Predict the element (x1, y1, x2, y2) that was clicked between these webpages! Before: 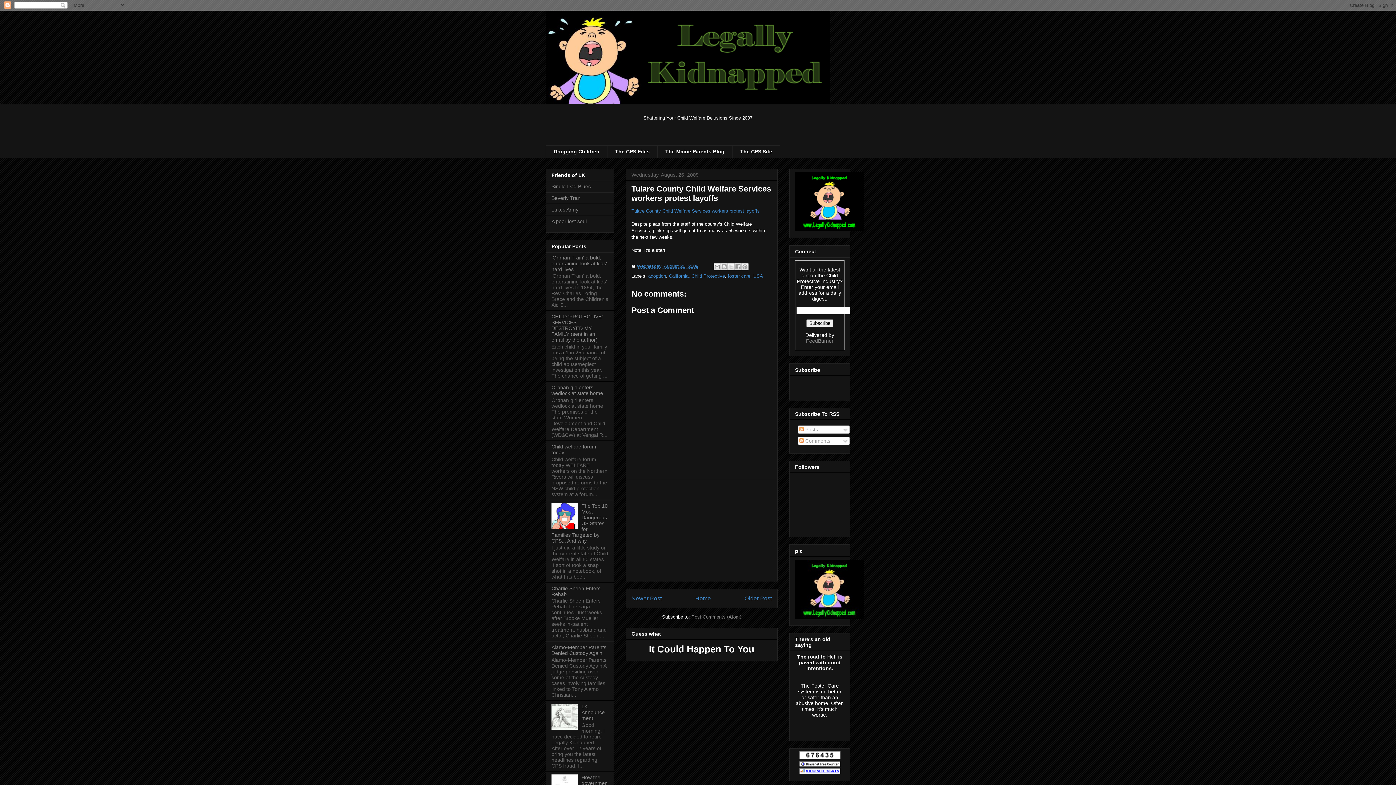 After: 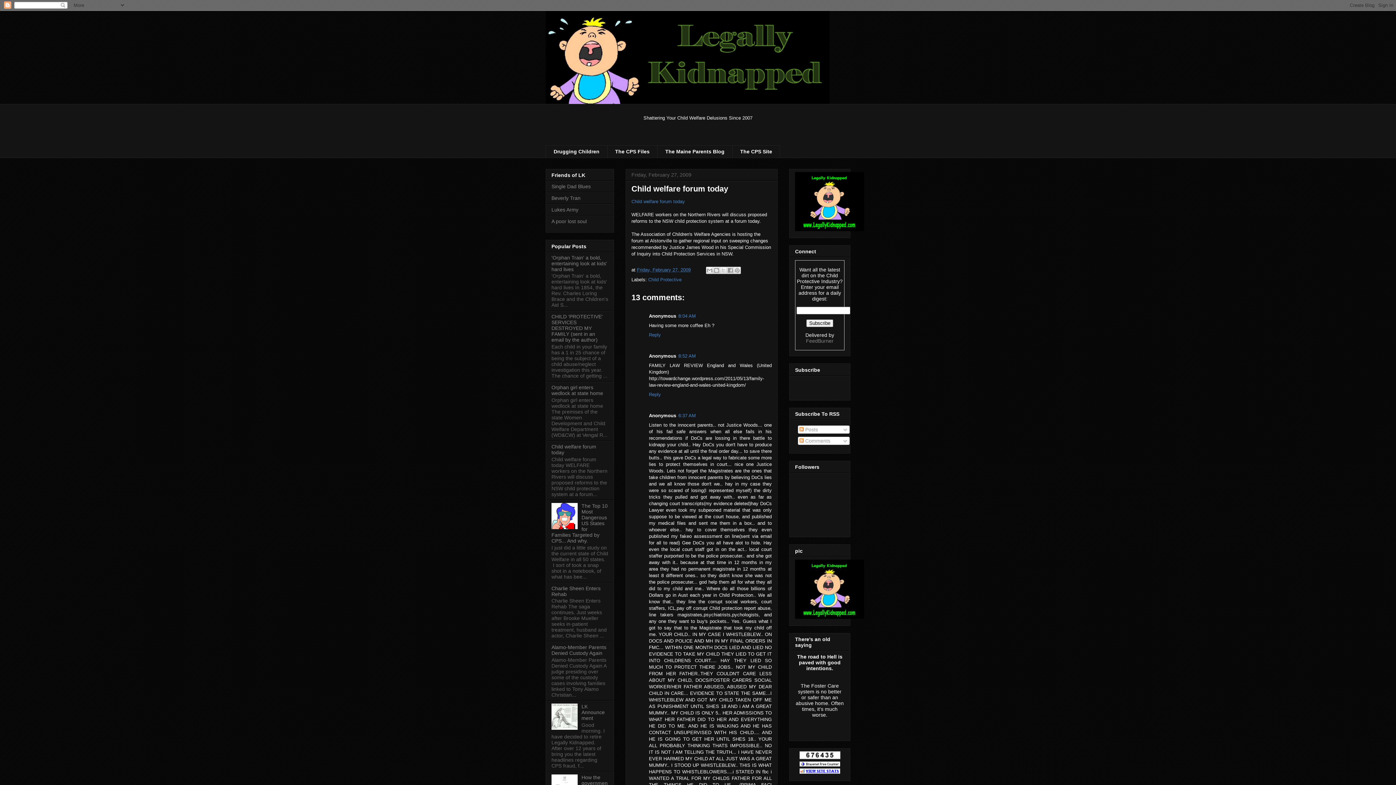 Action: bbox: (551, 443, 596, 455) label: Child welfare forum today